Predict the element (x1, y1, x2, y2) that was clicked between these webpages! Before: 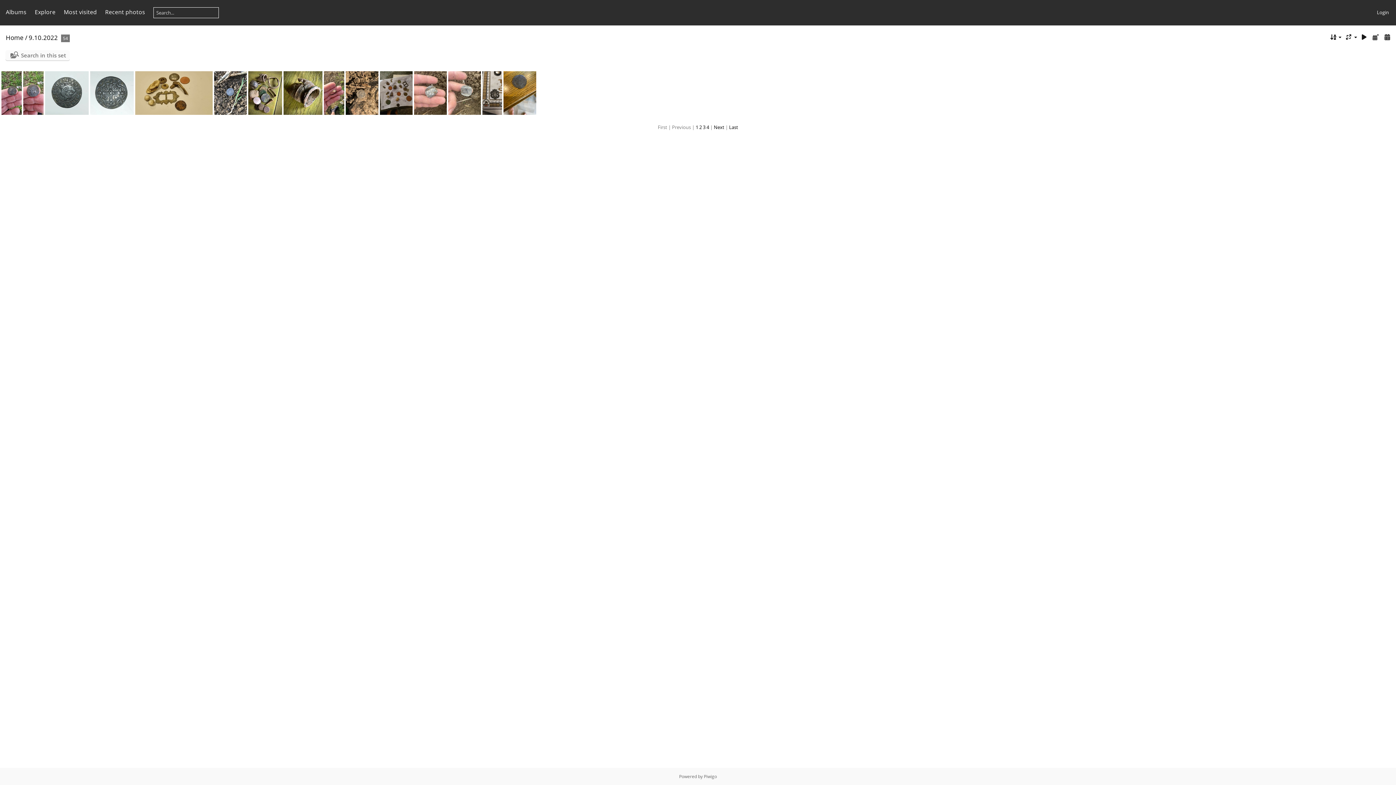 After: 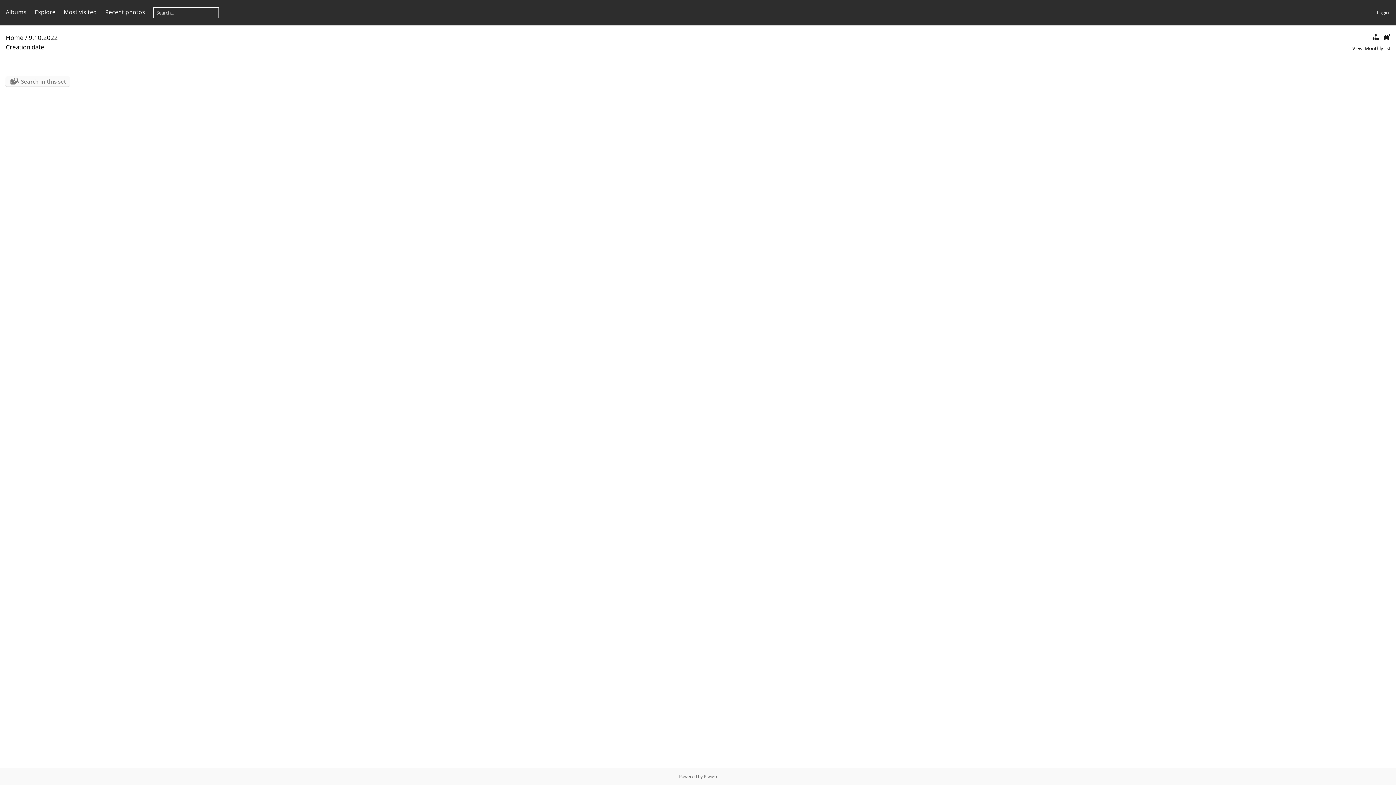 Action: bbox: (1383, 32, 1392, 41)